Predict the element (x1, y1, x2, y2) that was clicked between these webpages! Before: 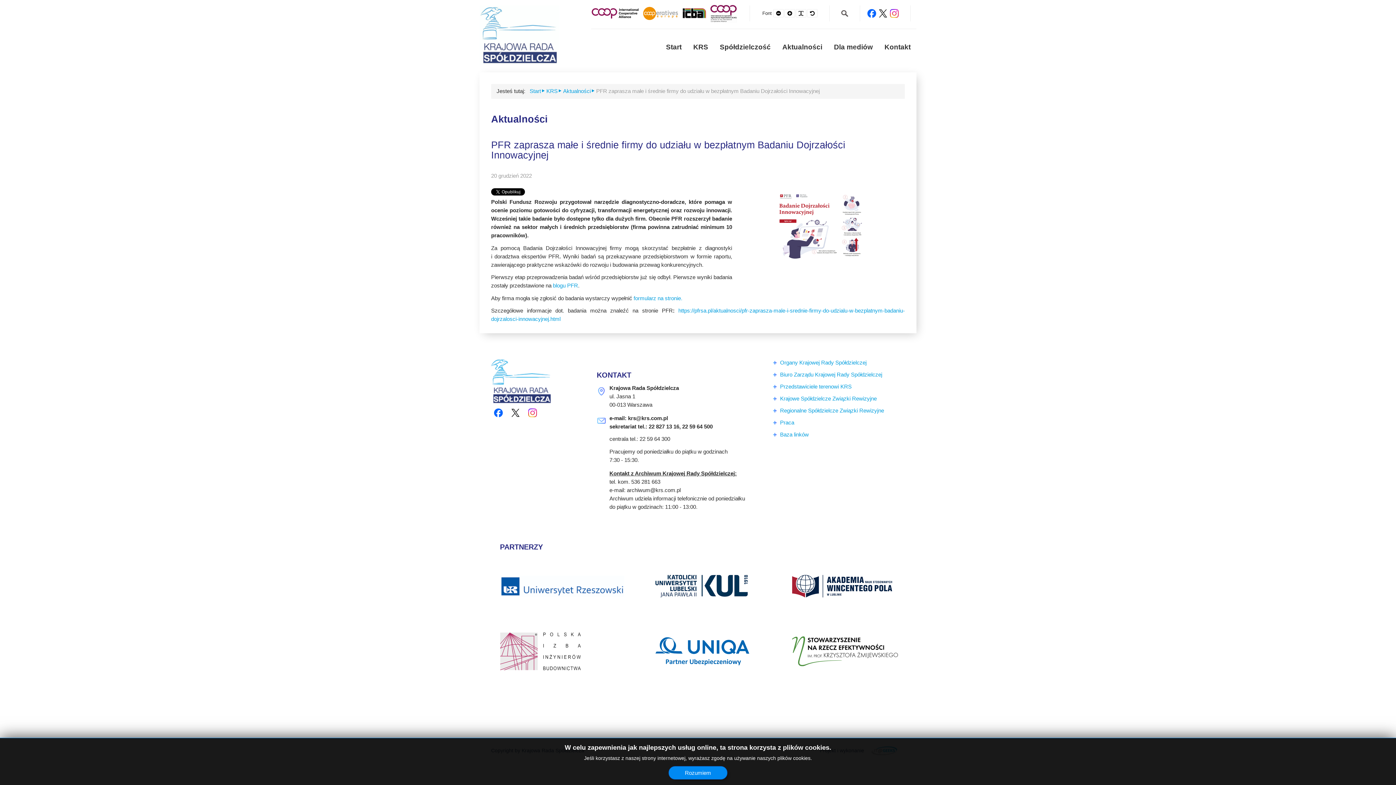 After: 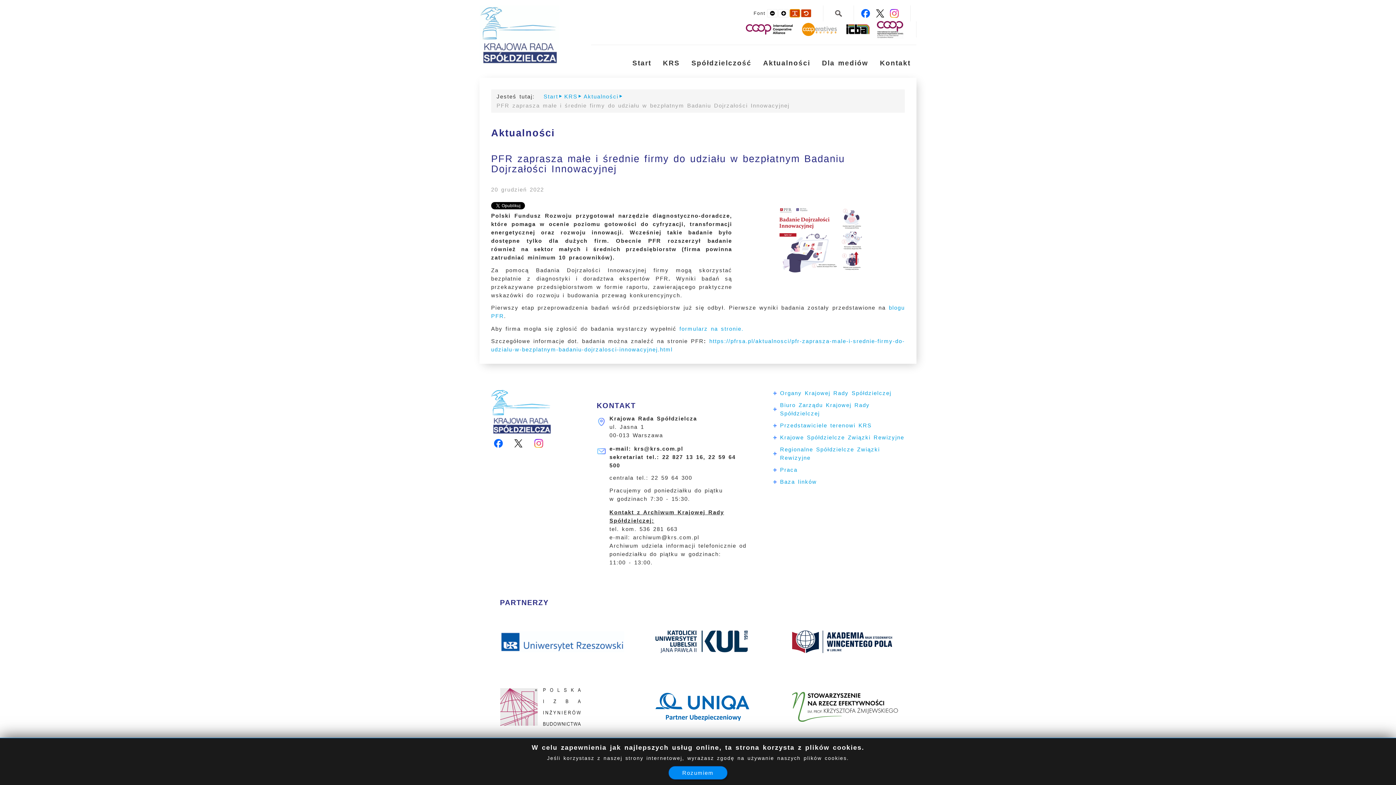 Action: bbox: (795, 9, 806, 17) label: Readable Font